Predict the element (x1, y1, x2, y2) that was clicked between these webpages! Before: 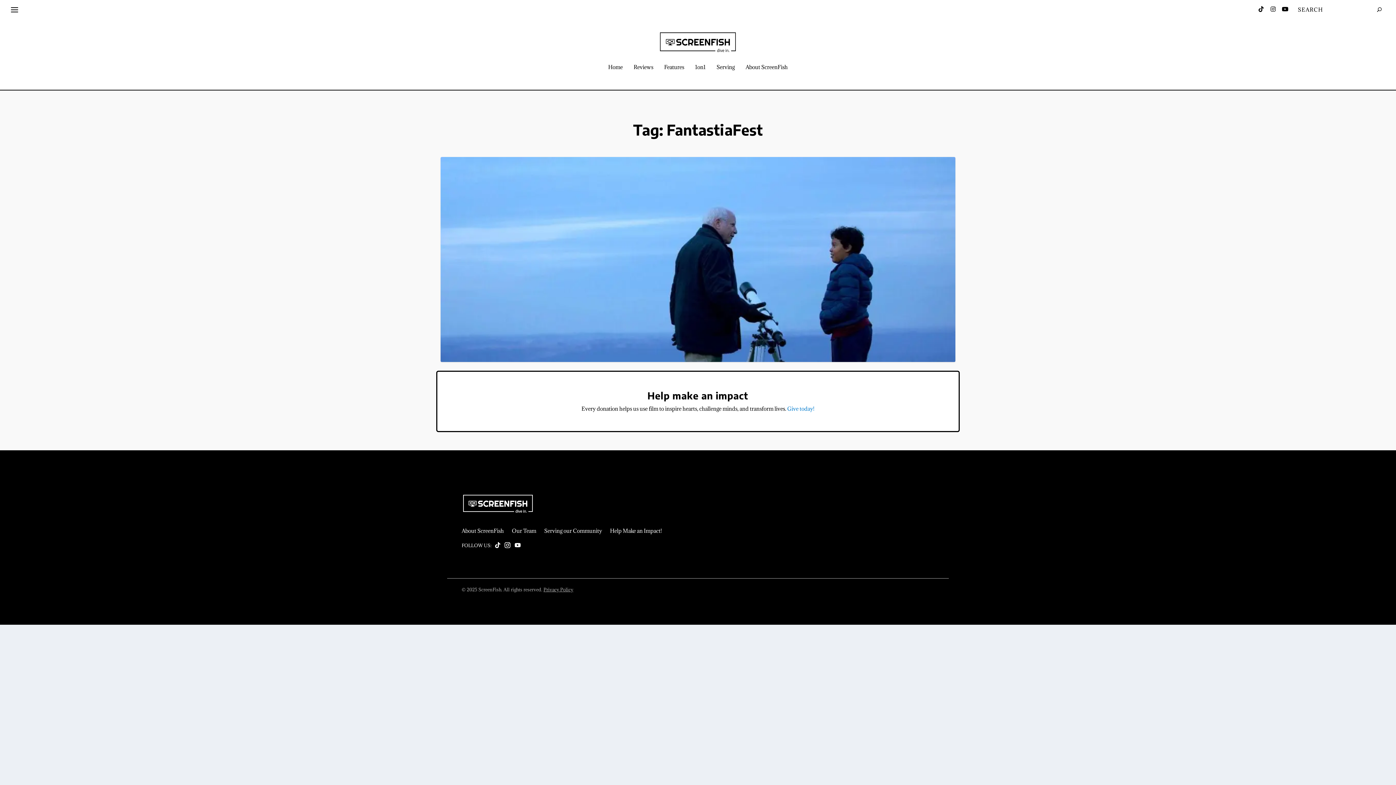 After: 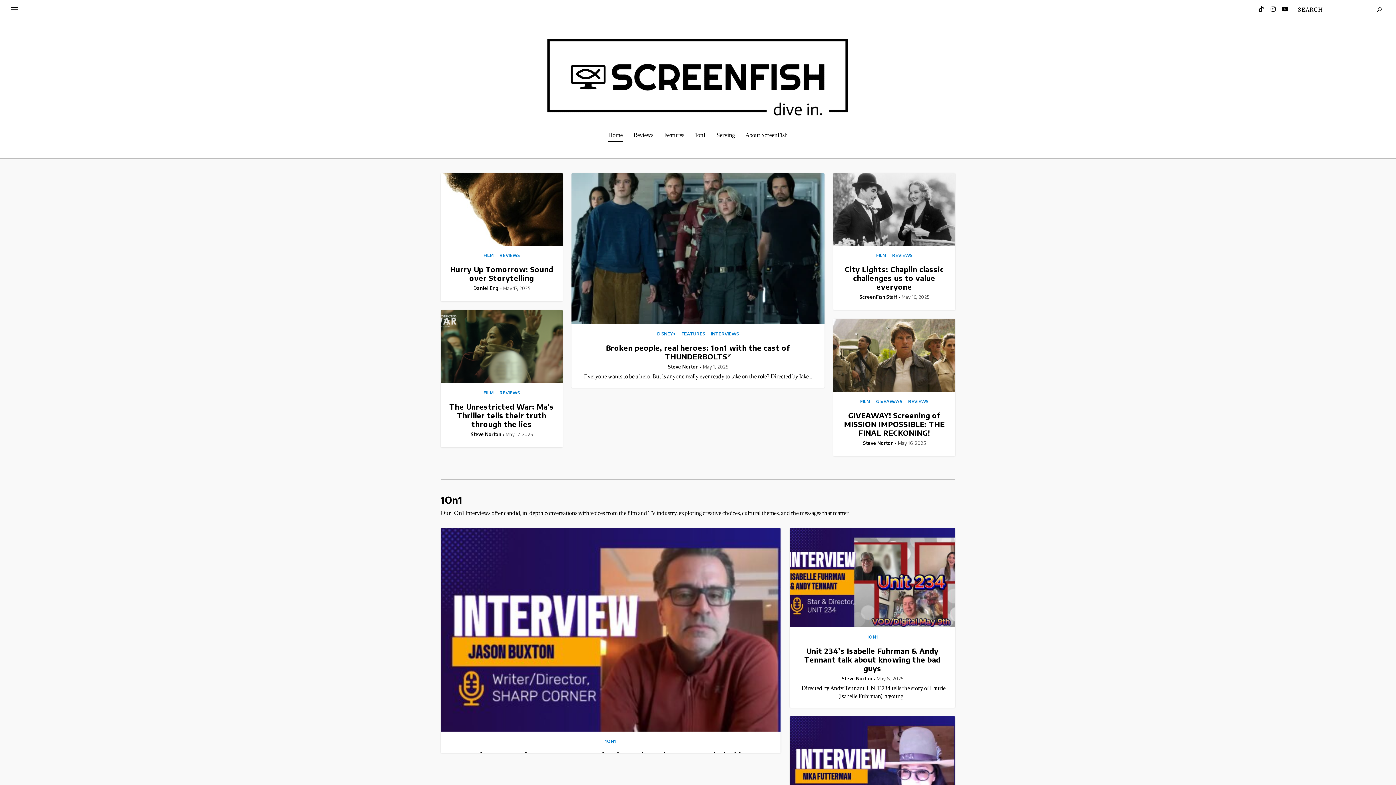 Action: bbox: (608, 64, 622, 89) label: Home